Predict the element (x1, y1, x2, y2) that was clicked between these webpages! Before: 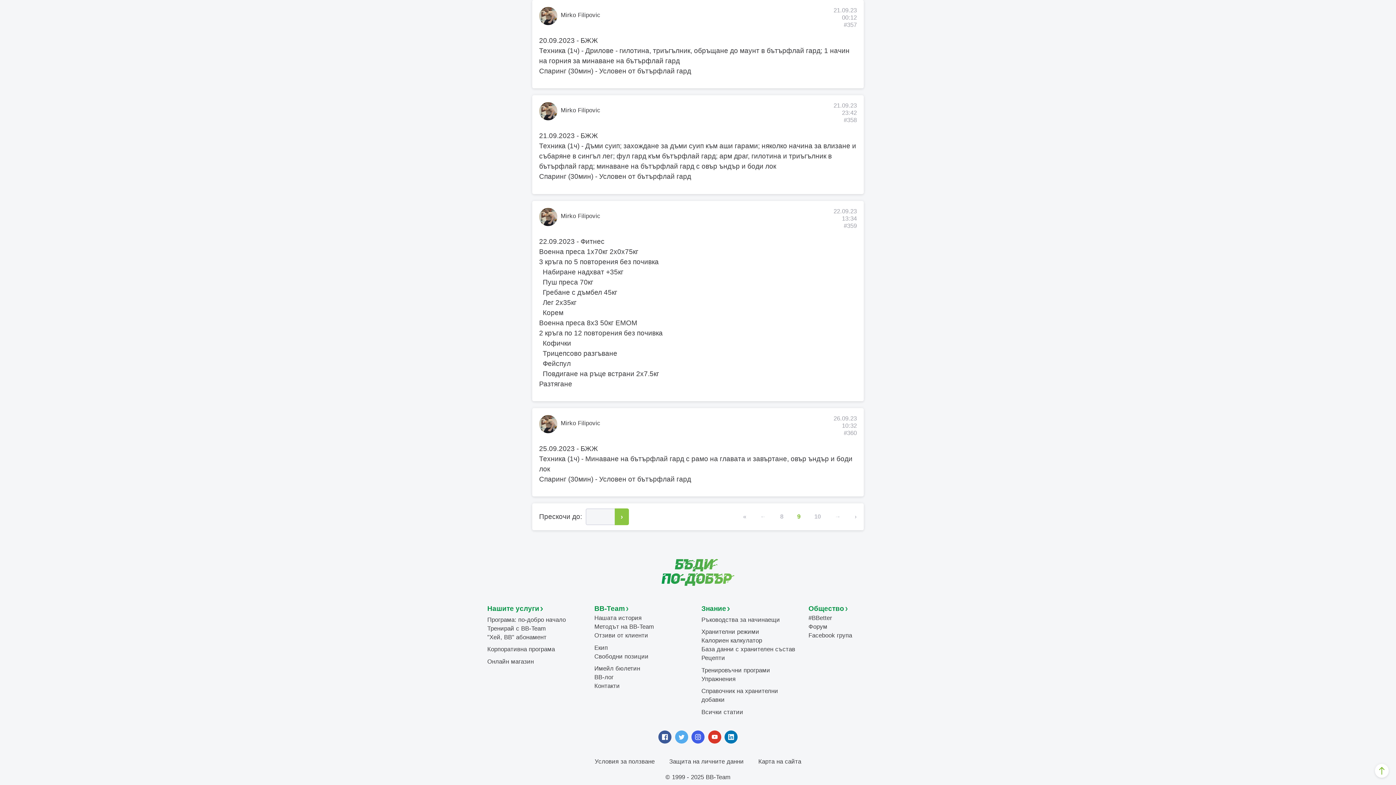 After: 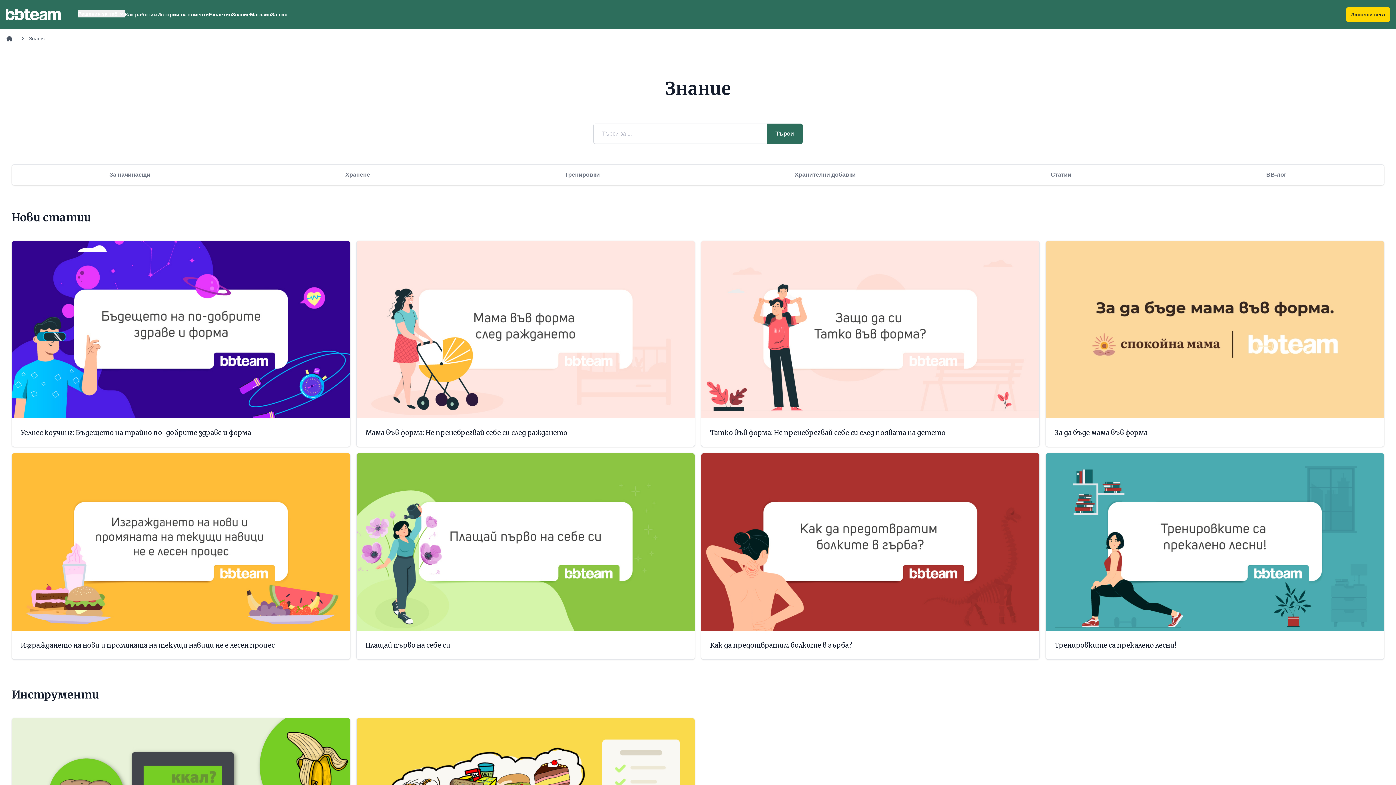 Action: label: Знание bbox: (701, 605, 729, 612)